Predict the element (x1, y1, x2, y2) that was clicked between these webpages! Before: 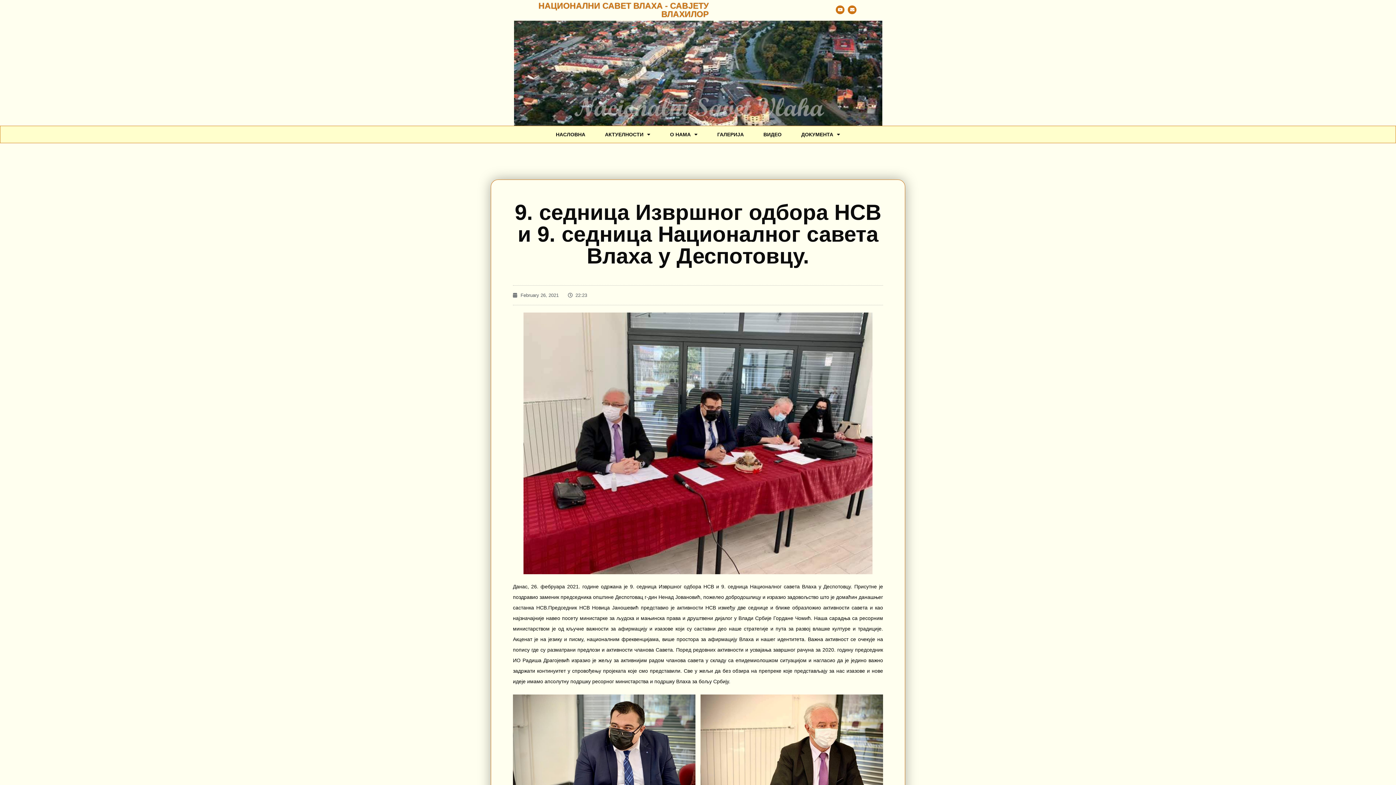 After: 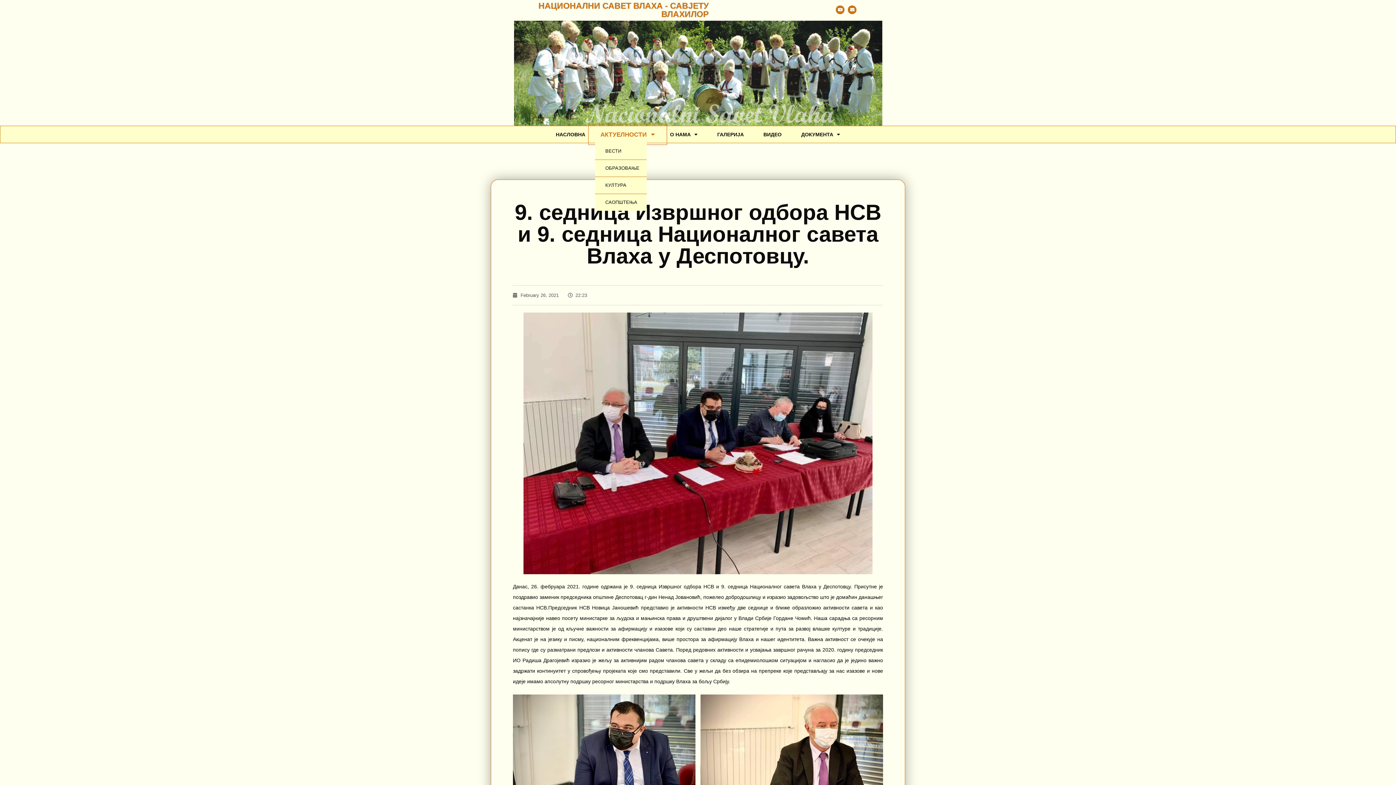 Action: bbox: (595, 126, 660, 142) label: АКТУЕЛНОСТИ